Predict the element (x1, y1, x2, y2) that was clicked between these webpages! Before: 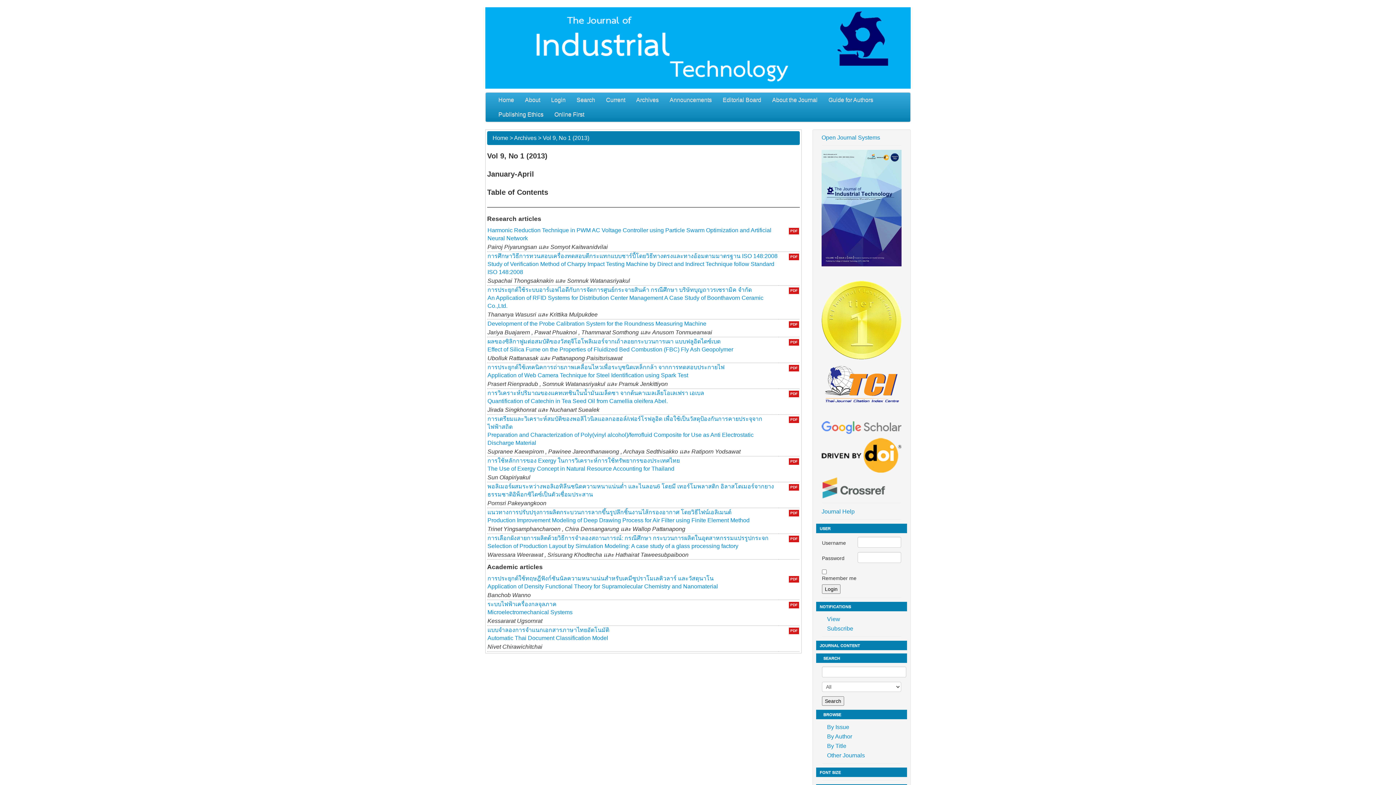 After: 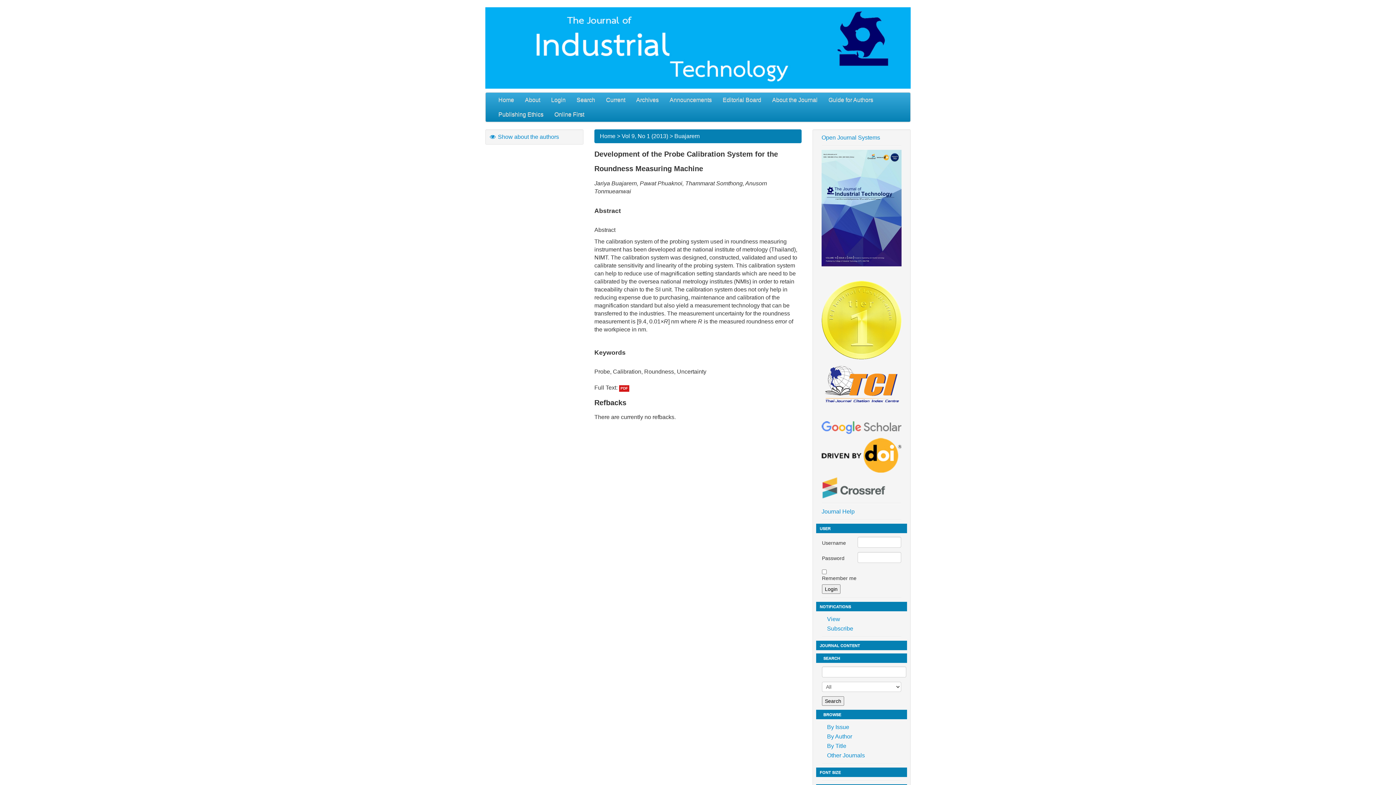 Action: bbox: (487, 320, 706, 326) label: Development of the Probe Calibration System for the Roundness Measuring Machine